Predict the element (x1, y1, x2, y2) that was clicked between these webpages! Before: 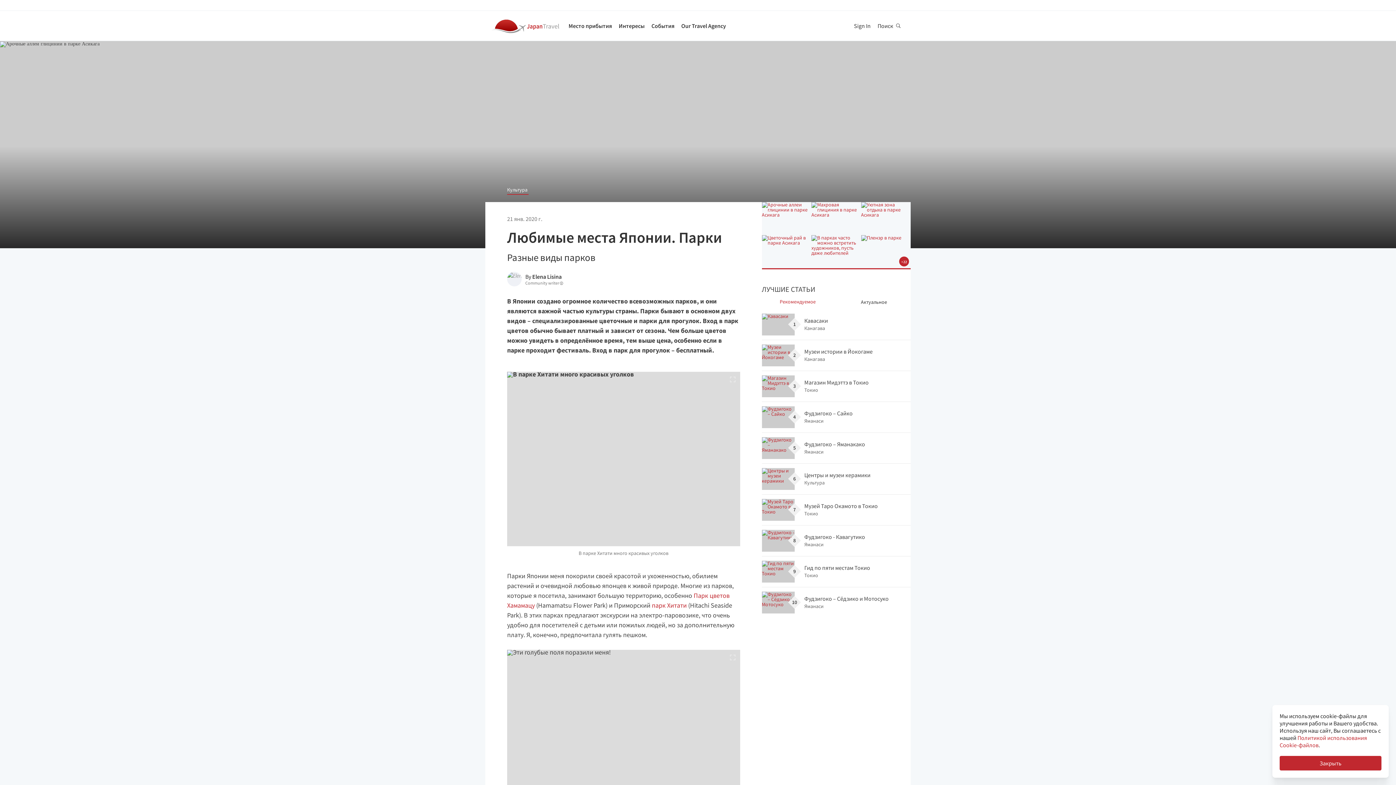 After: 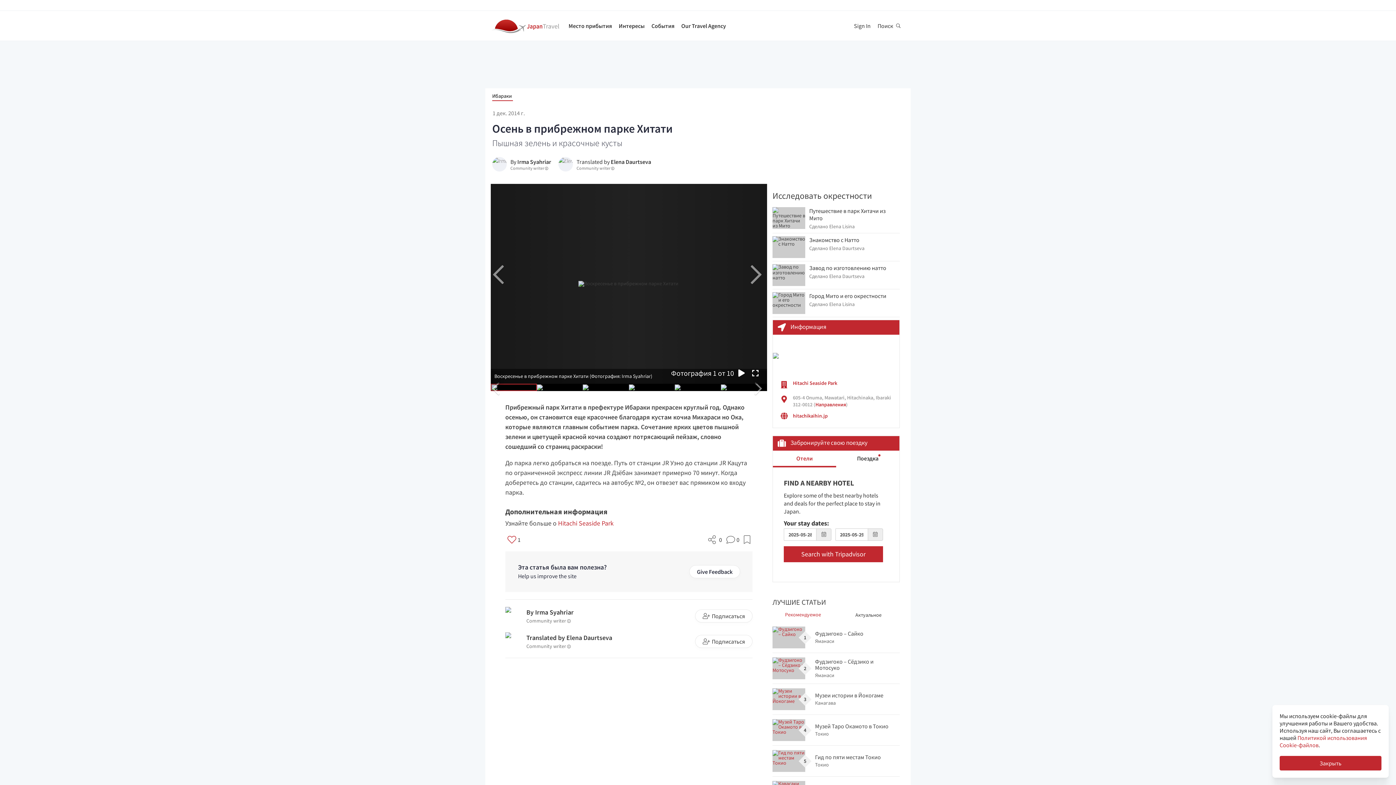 Action: label: парк Хитати bbox: (652, 601, 686, 609)